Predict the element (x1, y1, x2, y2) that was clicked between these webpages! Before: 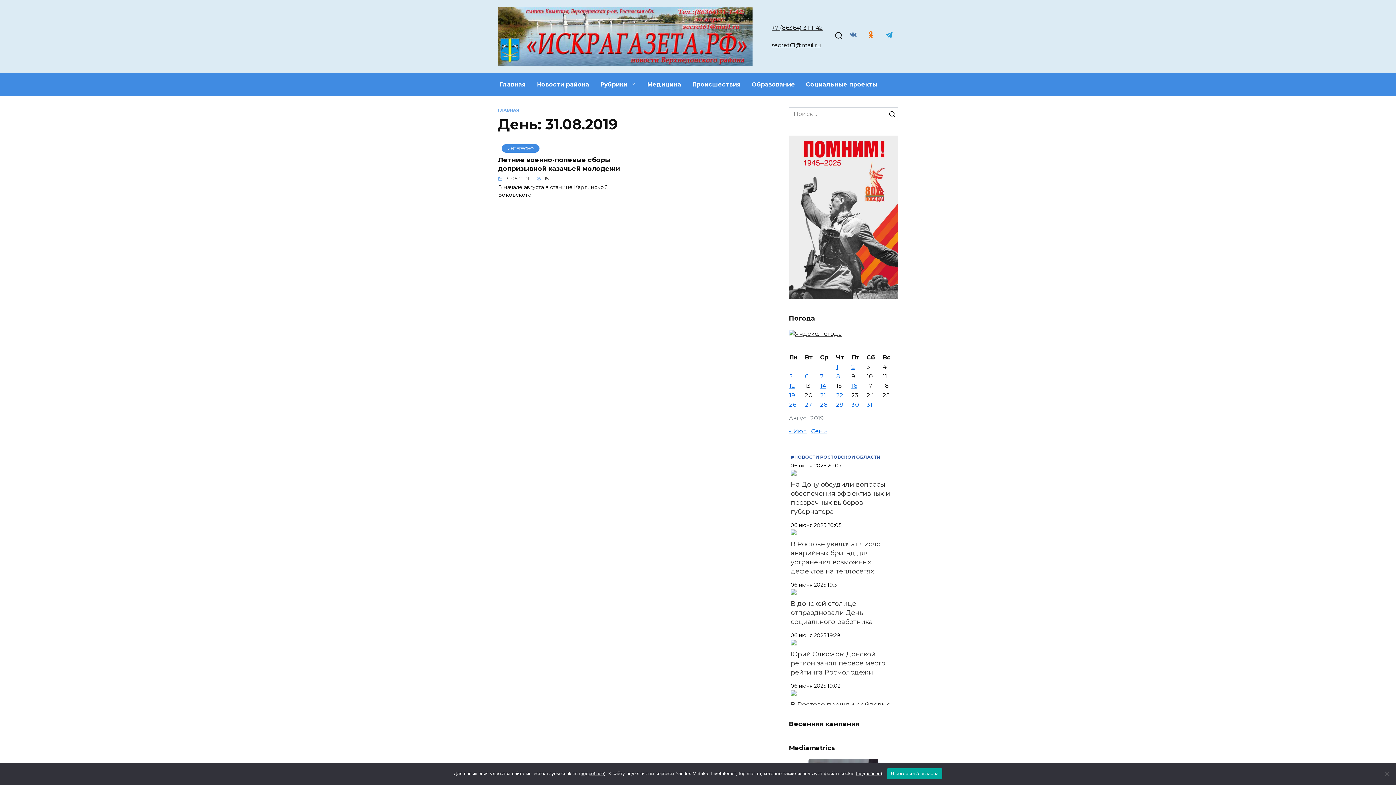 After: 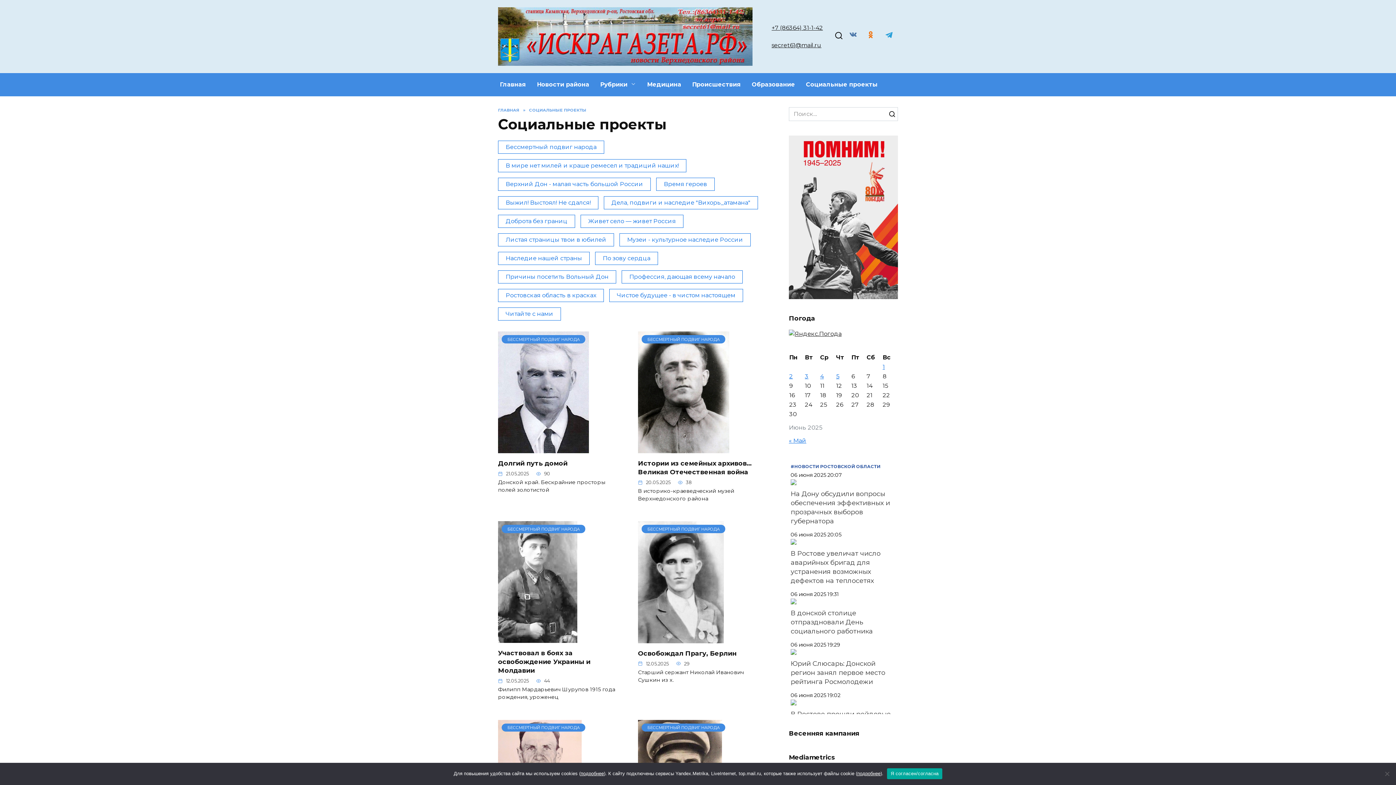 Action: label: Социальные проекты bbox: (800, 73, 883, 96)